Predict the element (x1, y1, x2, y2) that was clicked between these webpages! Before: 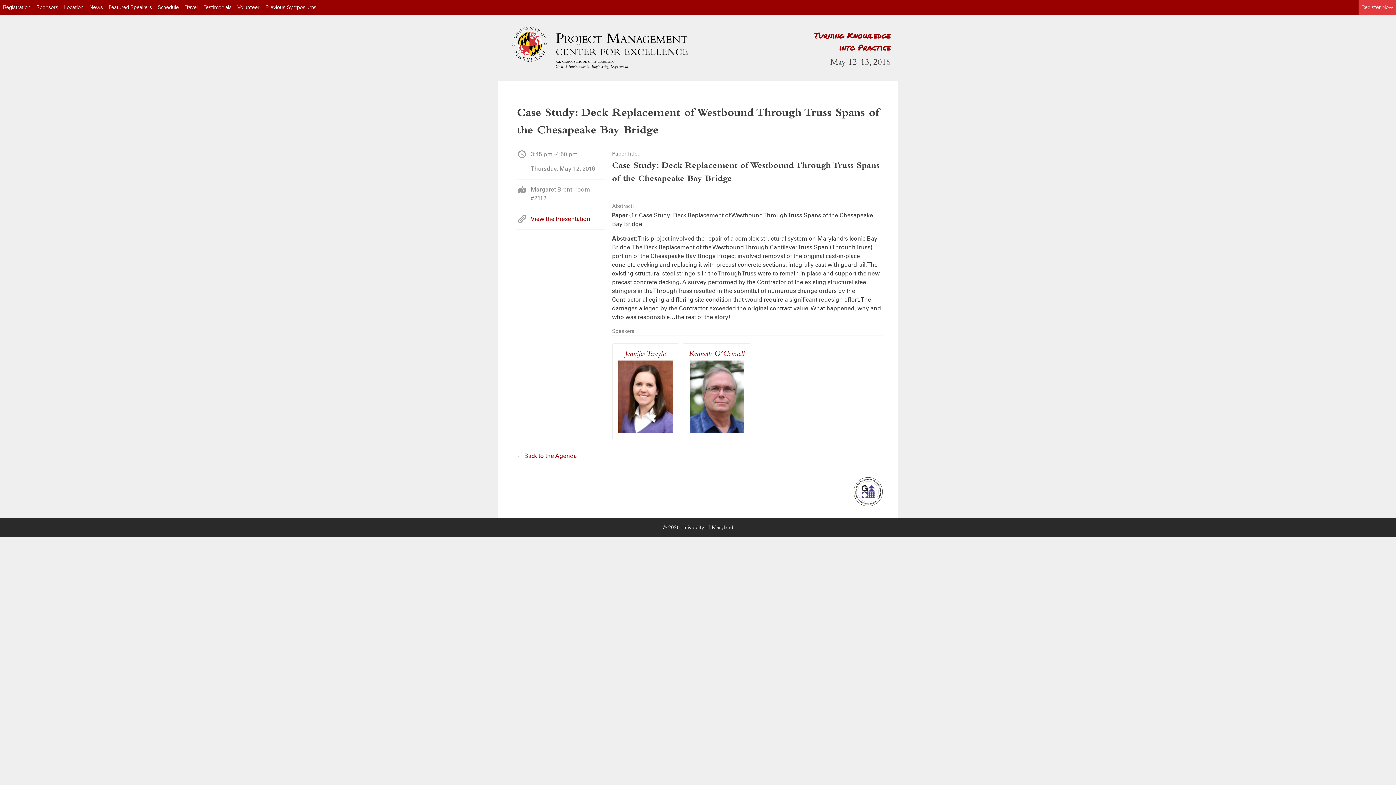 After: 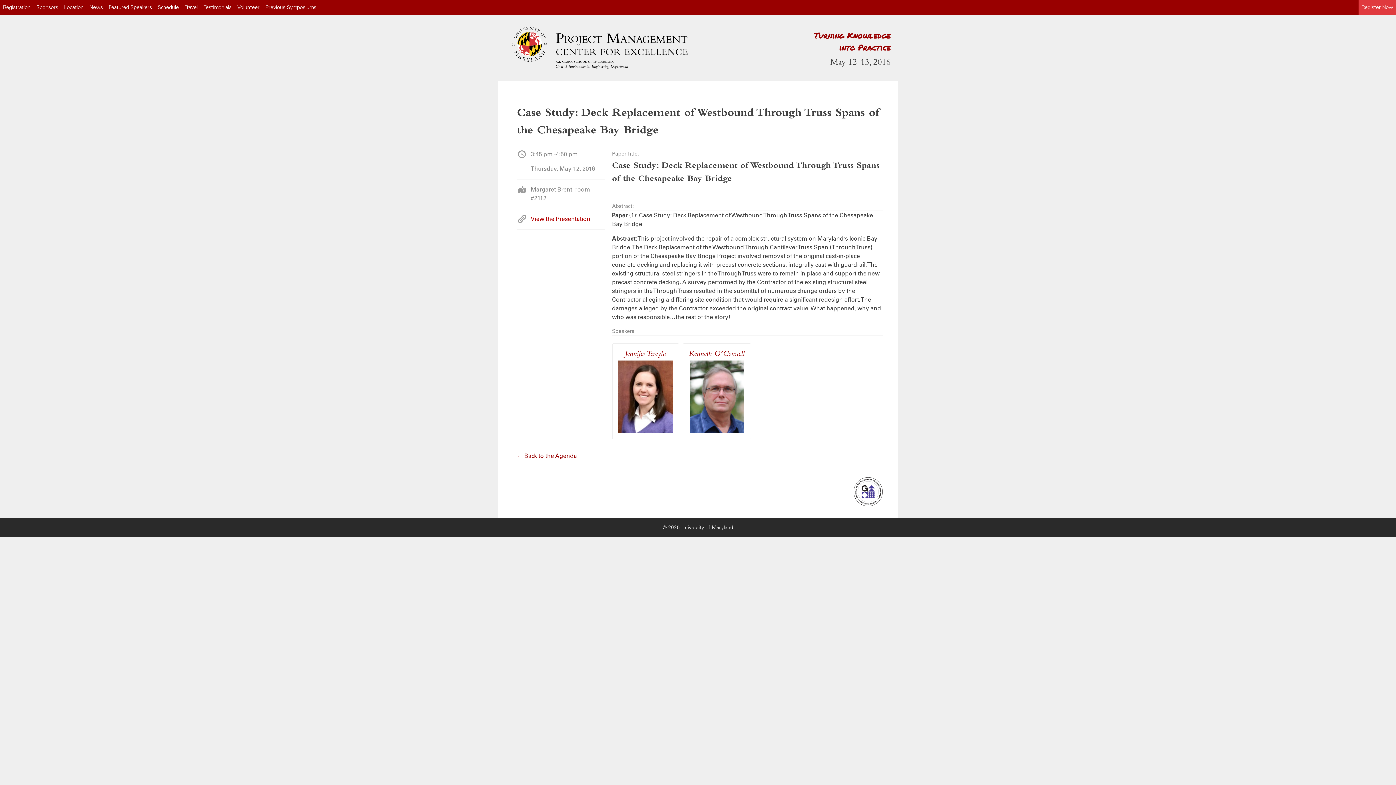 Action: bbox: (530, 215, 590, 222) label: View the Presentation